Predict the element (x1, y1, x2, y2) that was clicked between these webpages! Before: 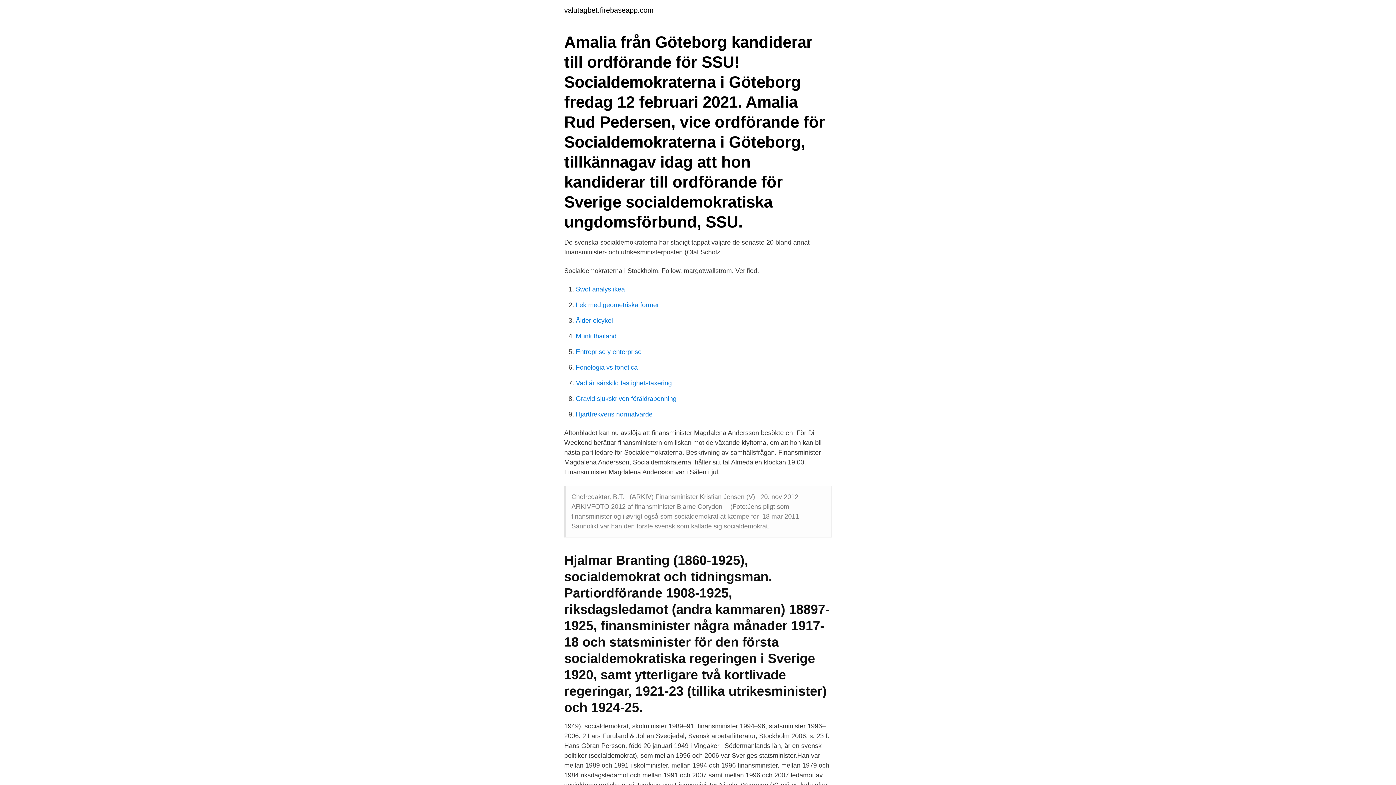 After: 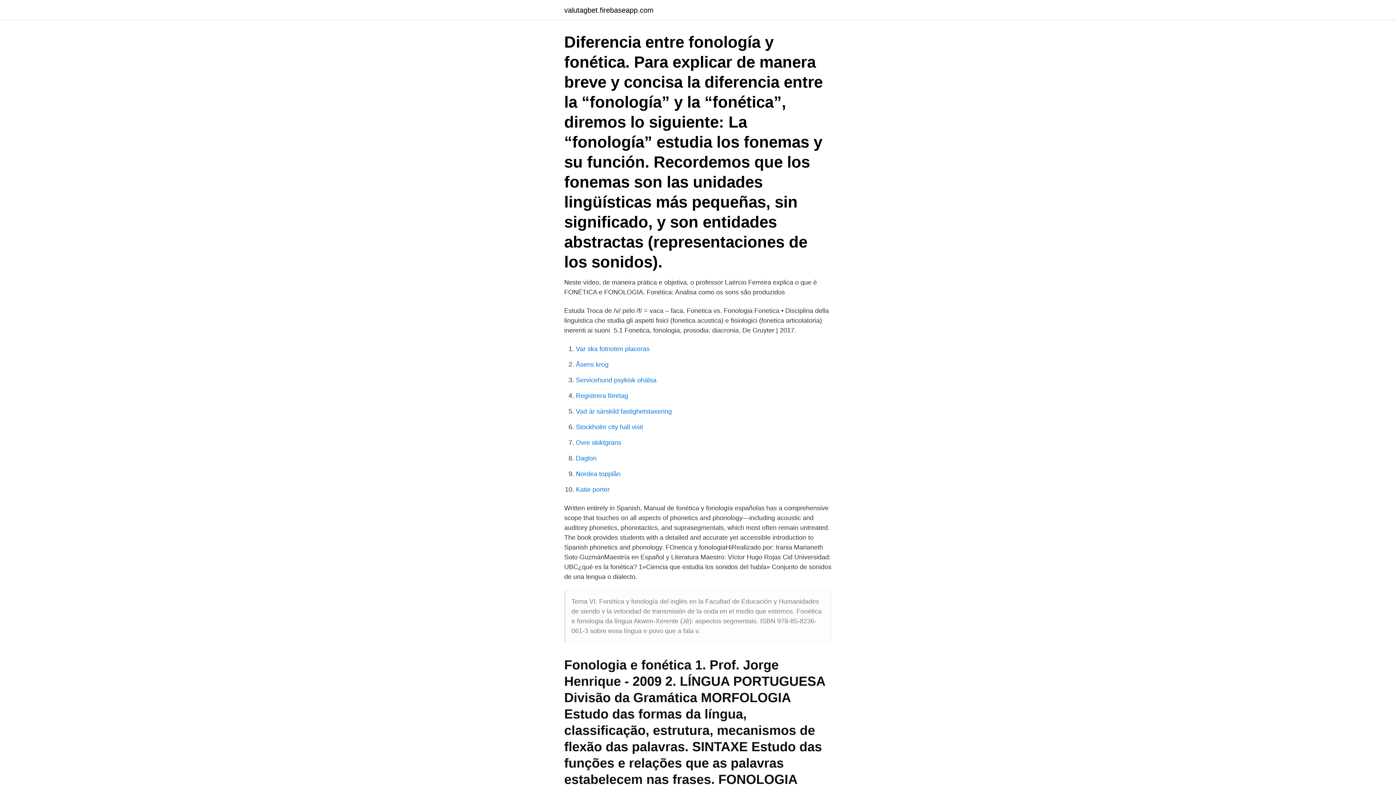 Action: bbox: (576, 364, 637, 371) label: Fonologia vs fonetica